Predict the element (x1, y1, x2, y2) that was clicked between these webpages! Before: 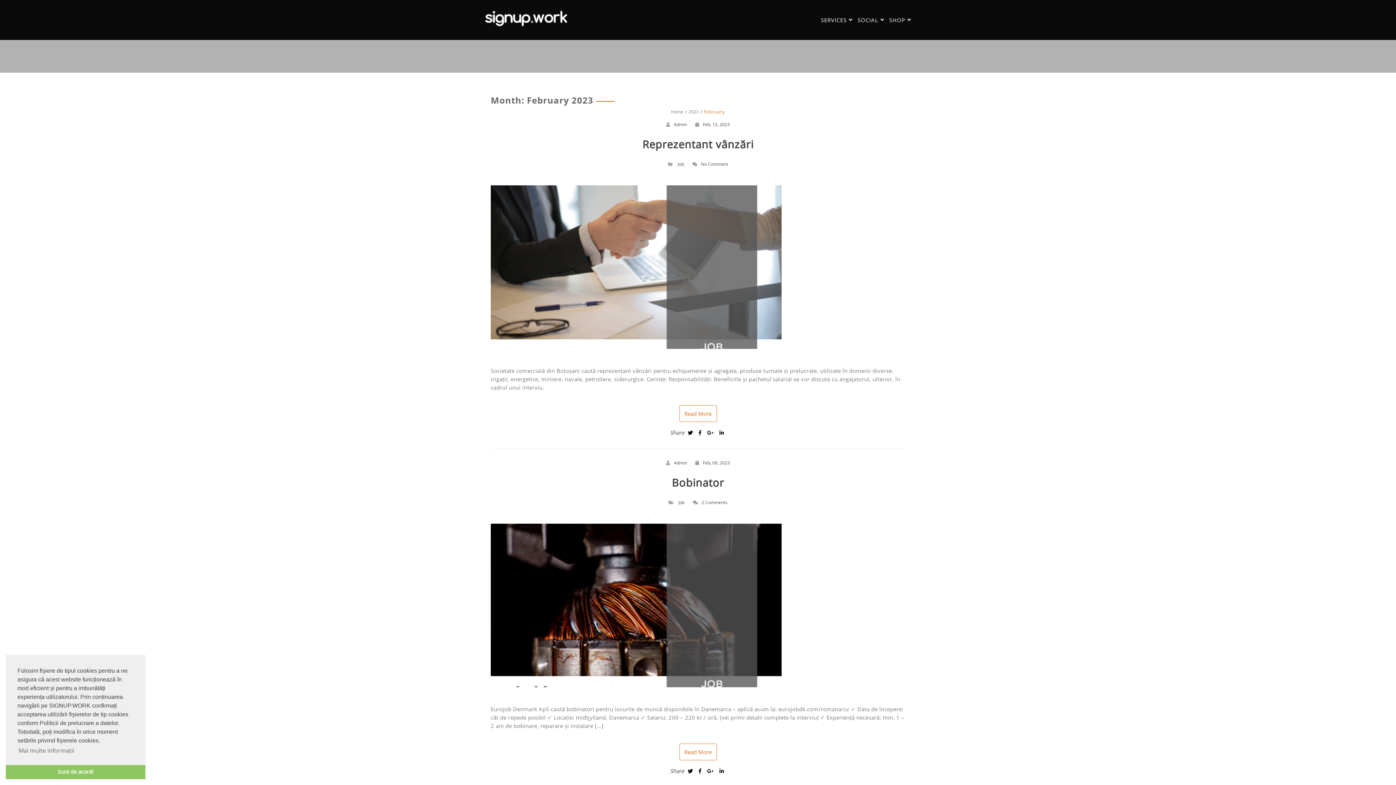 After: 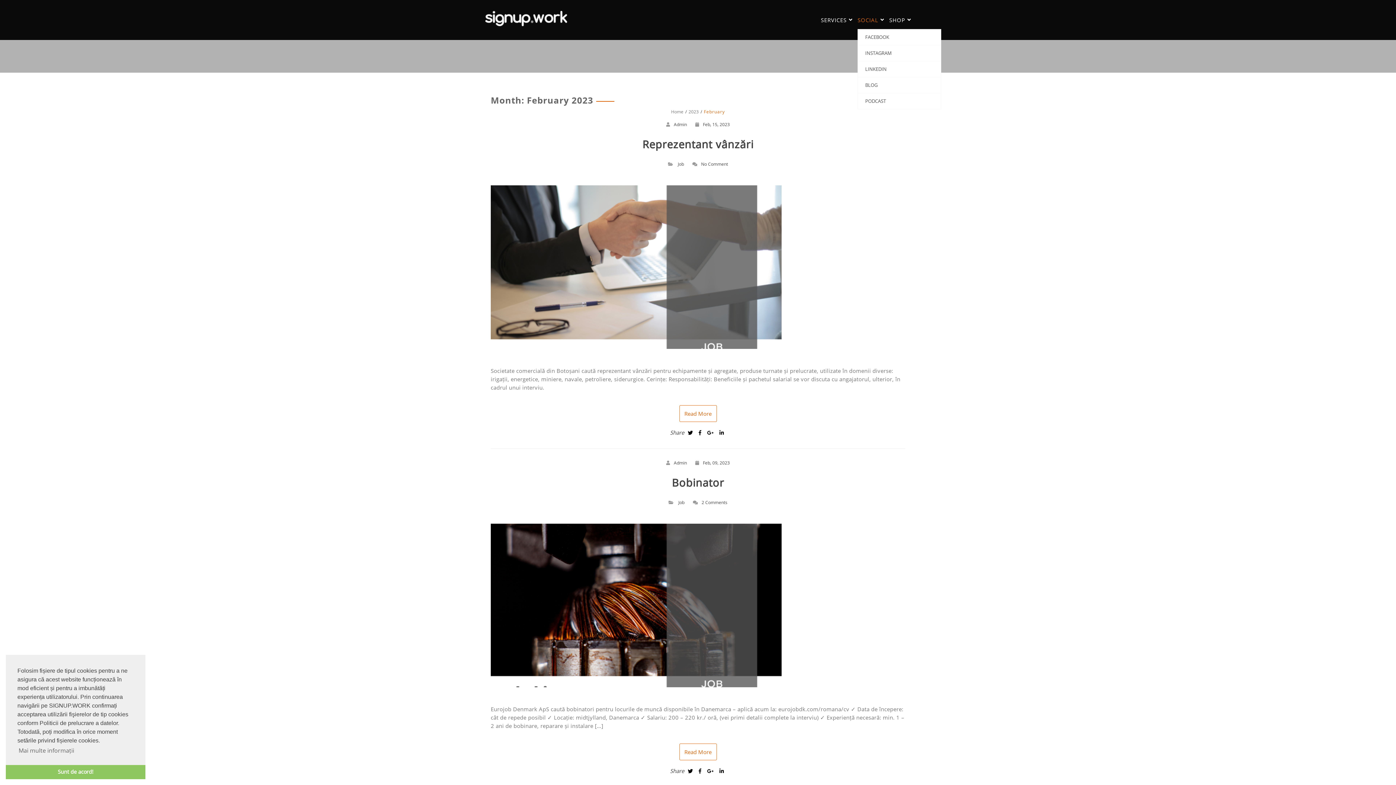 Action: label: SOCIAL bbox: (857, 10, 878, 29)